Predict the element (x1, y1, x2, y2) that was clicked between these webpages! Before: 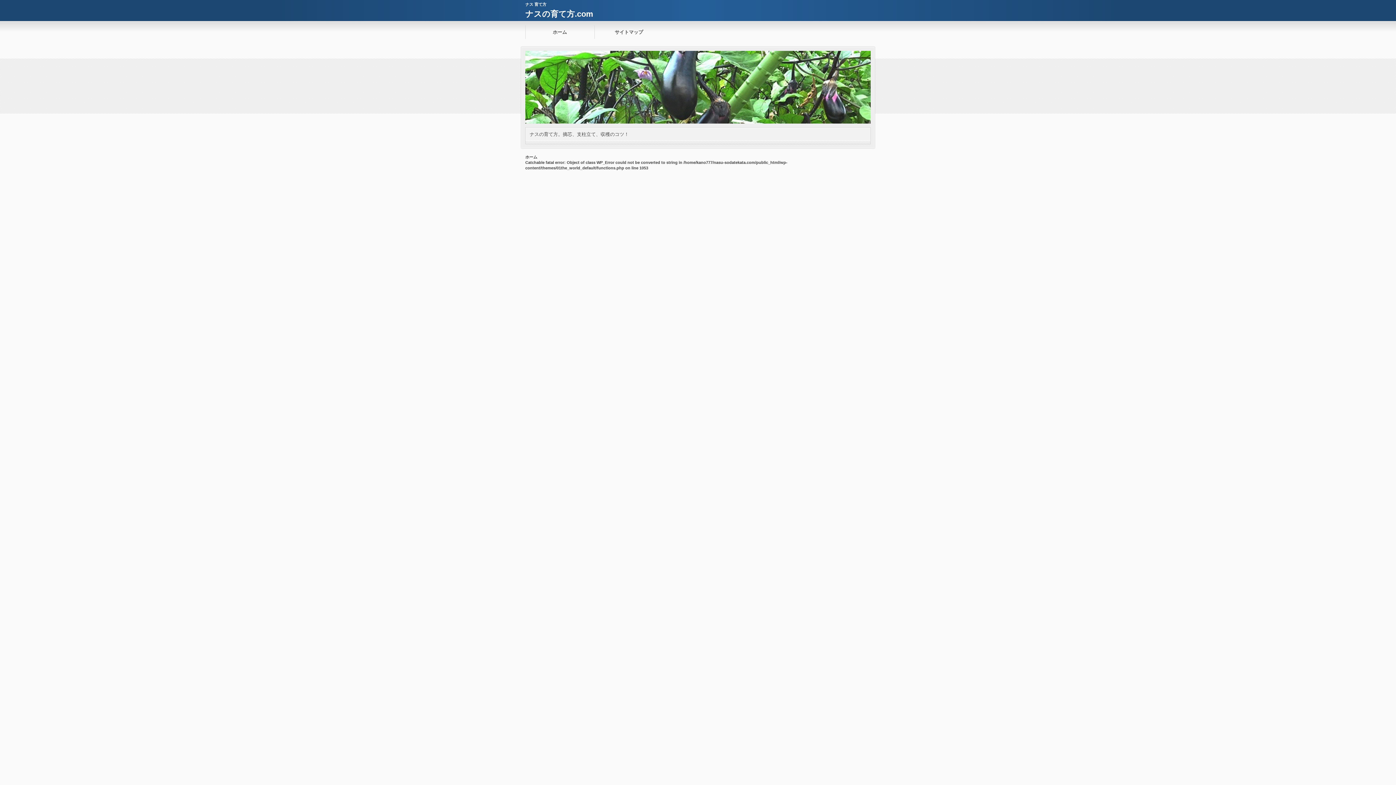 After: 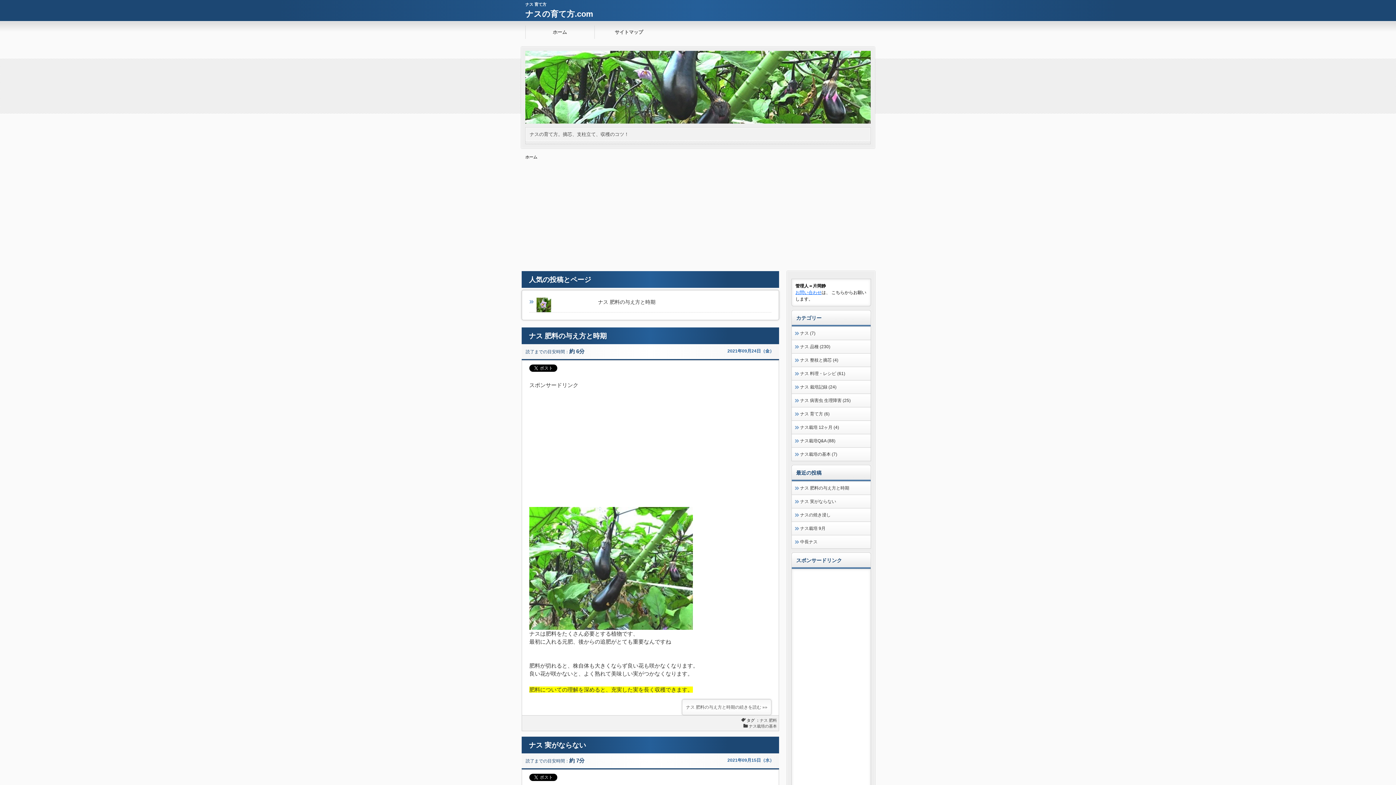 Action: label: ナスの育て方.com bbox: (525, 5, 593, 18)